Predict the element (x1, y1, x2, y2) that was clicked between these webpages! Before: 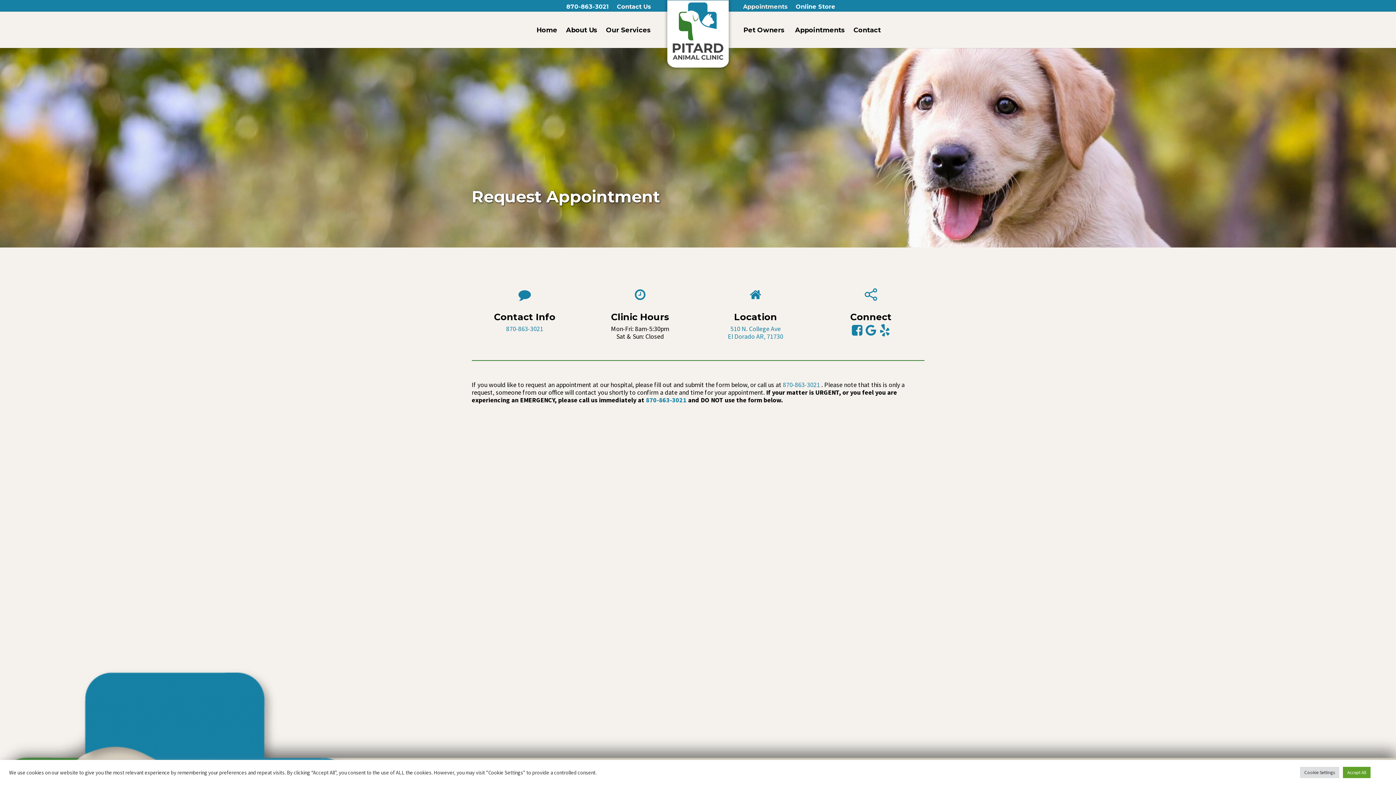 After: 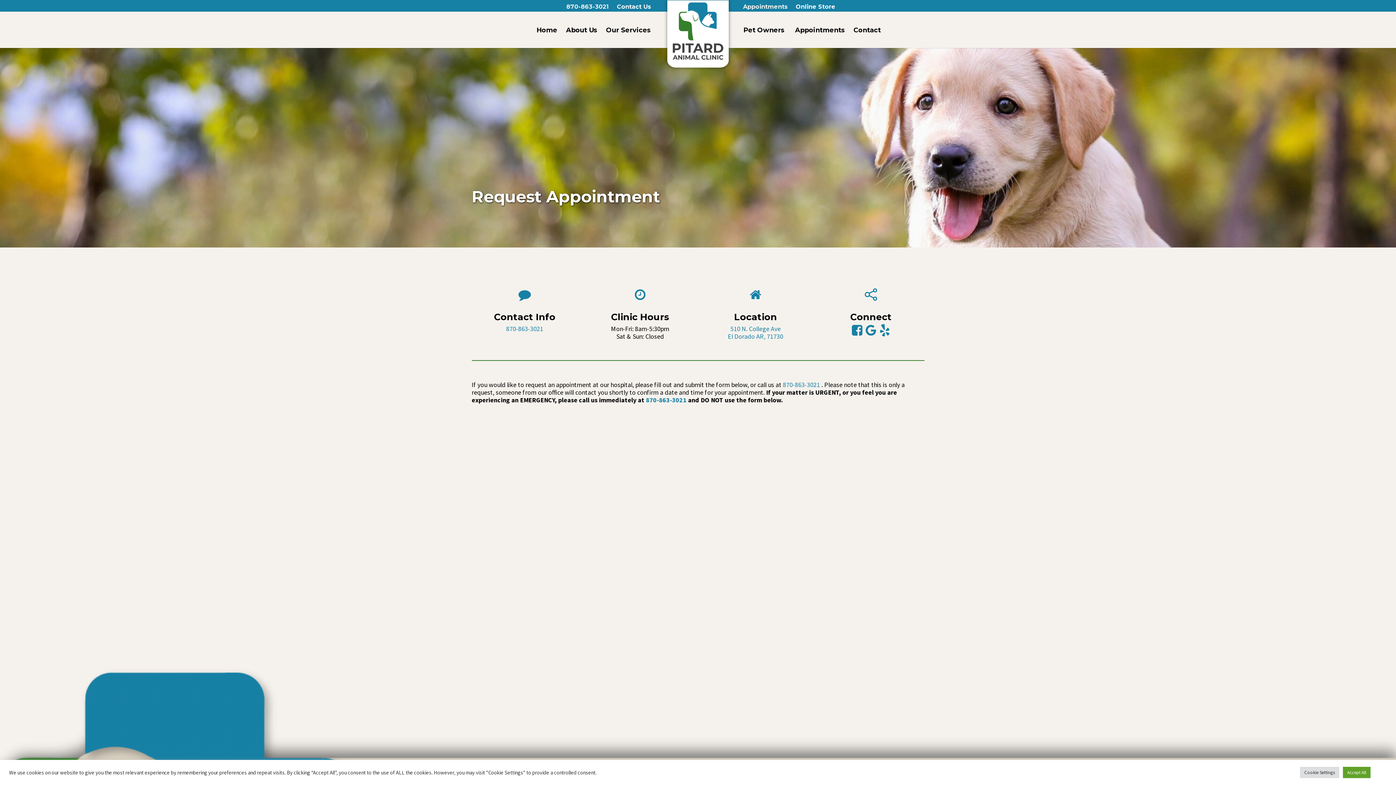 Action: label: 870-863-3021 bbox: (562, 0, 612, 13)